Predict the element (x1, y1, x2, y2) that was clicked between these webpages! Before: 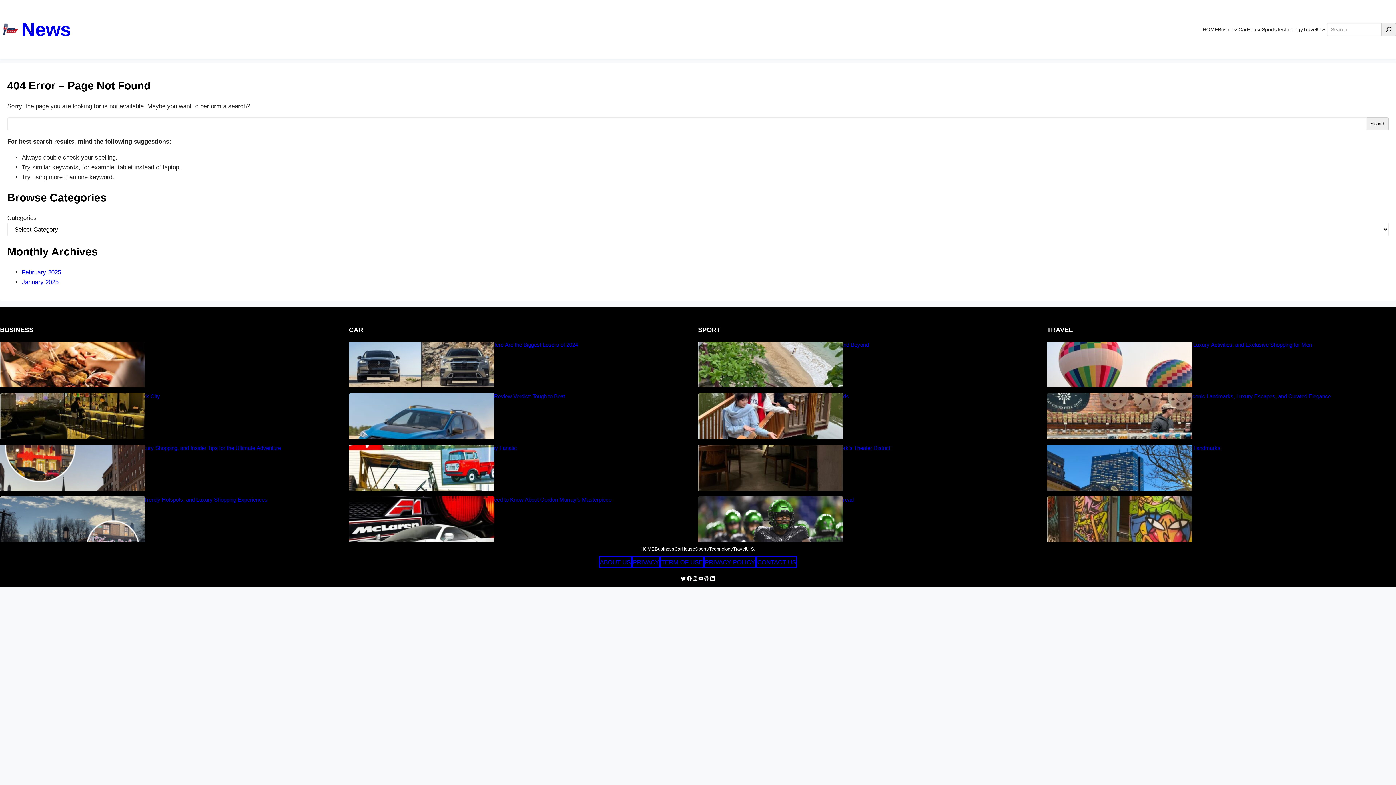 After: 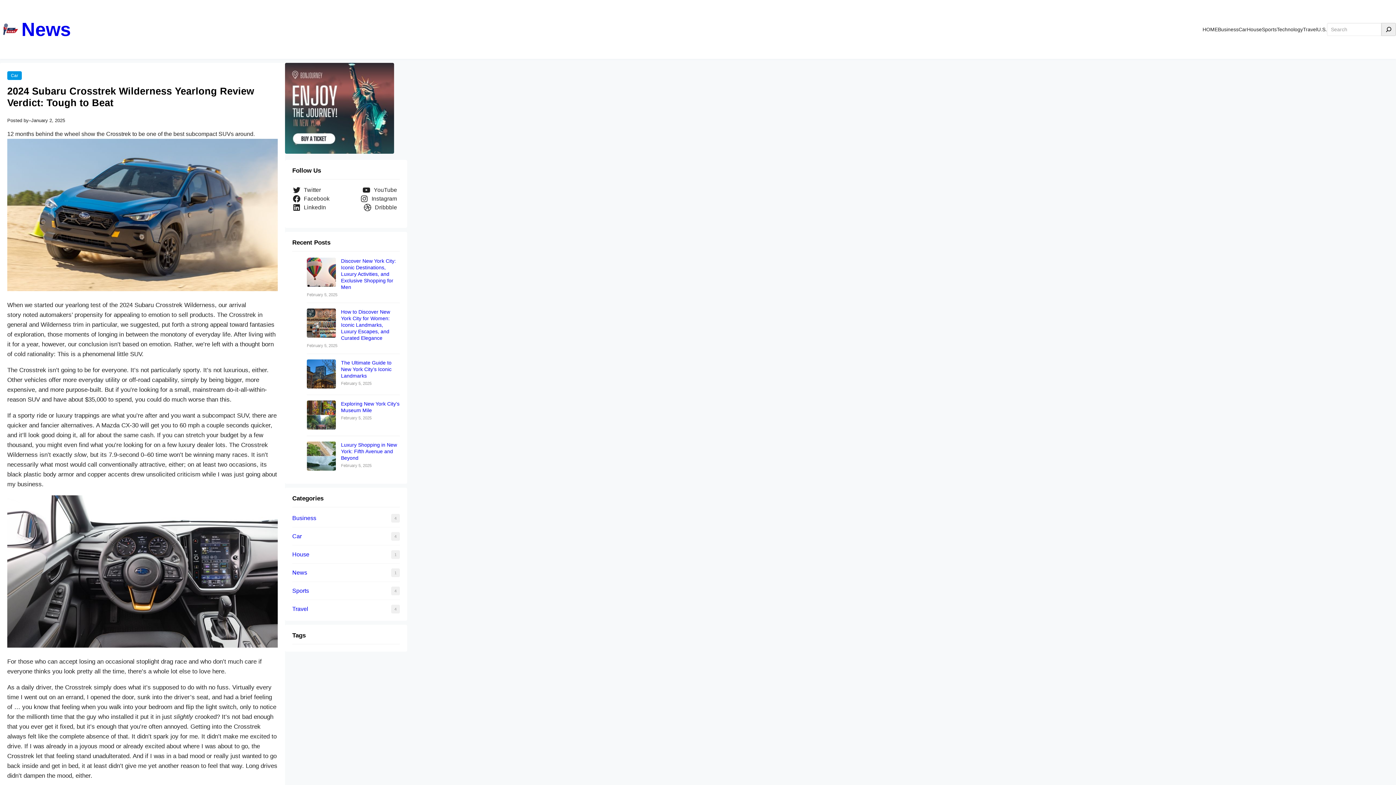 Action: bbox: (387, 393, 698, 399) label: 2024 Subaru Crosstrek Wilderness Yearlong Review Verdict: Tough to Beat